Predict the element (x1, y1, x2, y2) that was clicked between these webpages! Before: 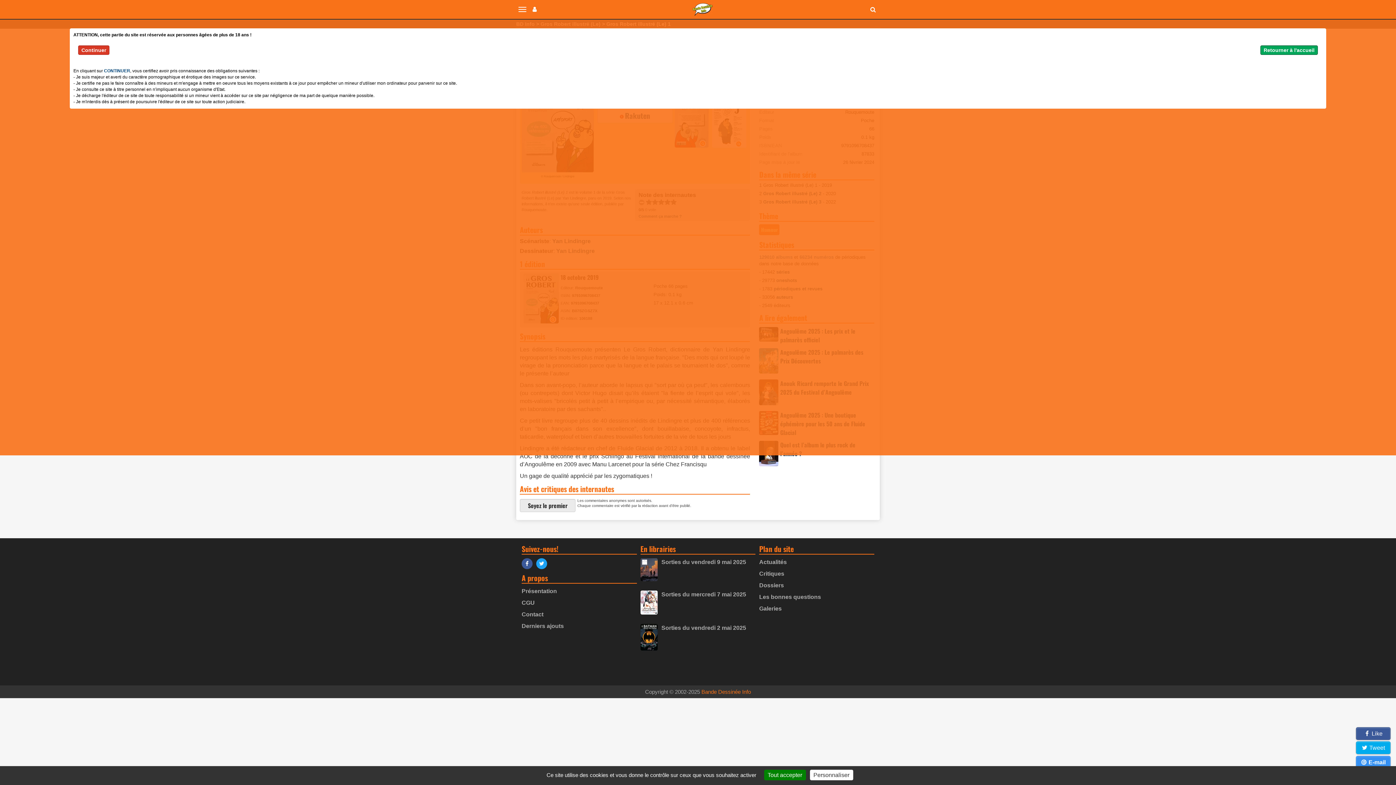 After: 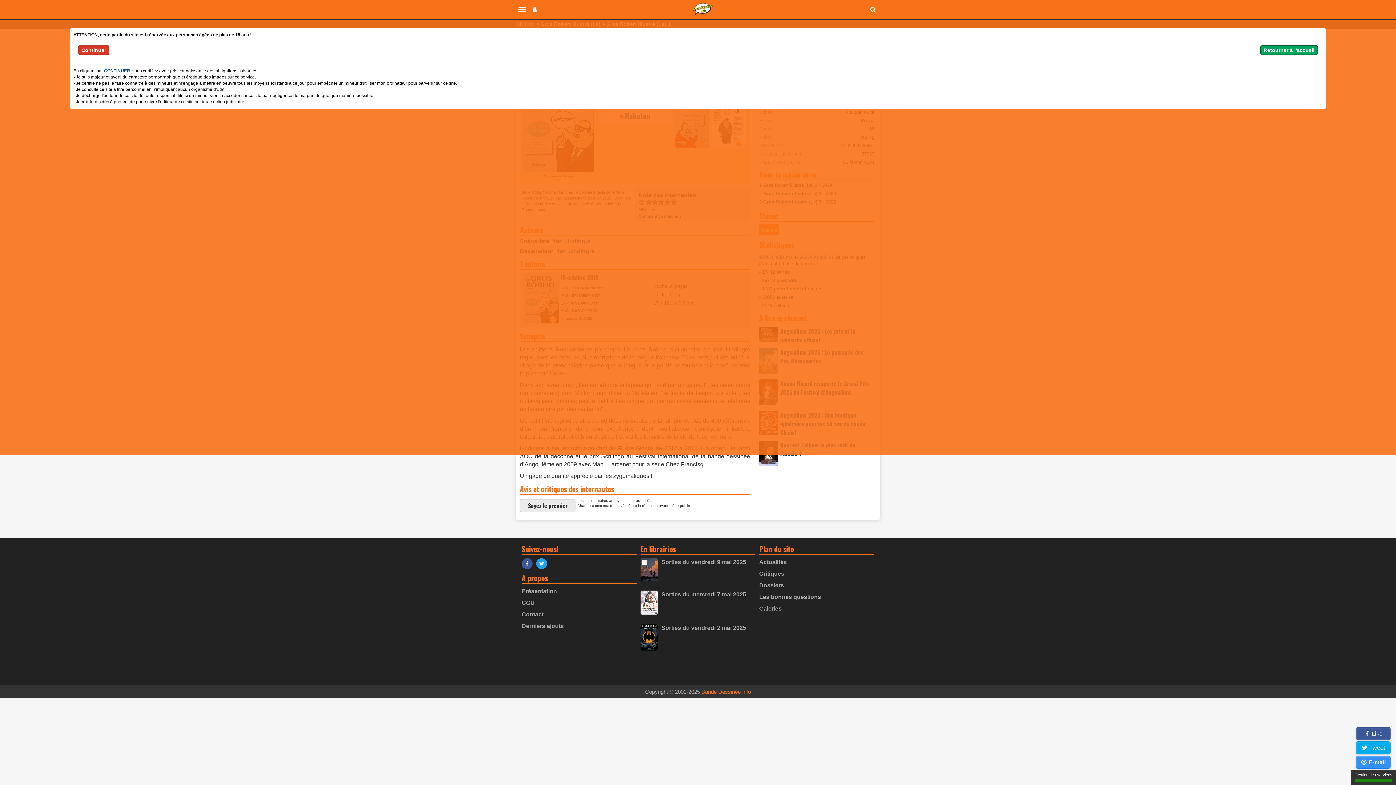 Action: bbox: (764, 770, 806, 780) label: Tout accepter